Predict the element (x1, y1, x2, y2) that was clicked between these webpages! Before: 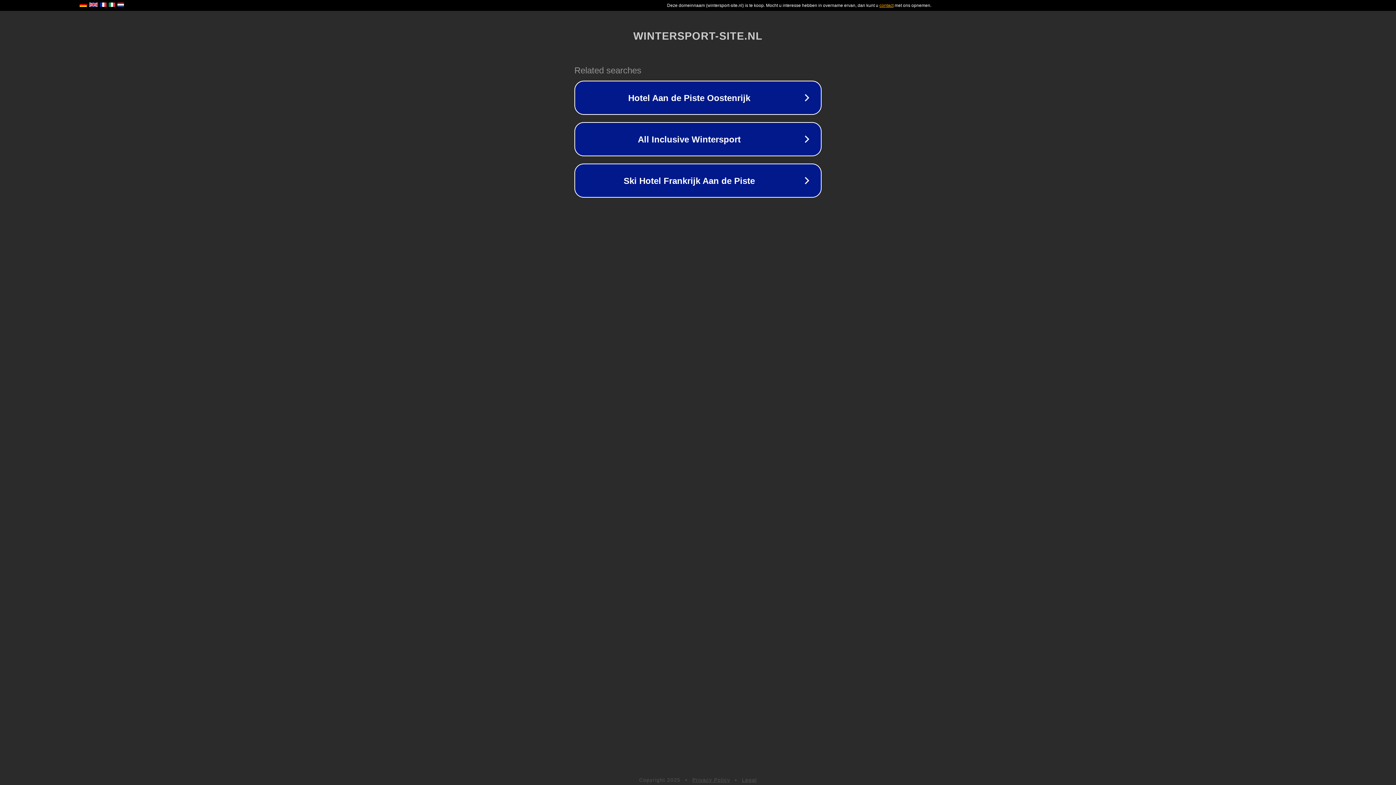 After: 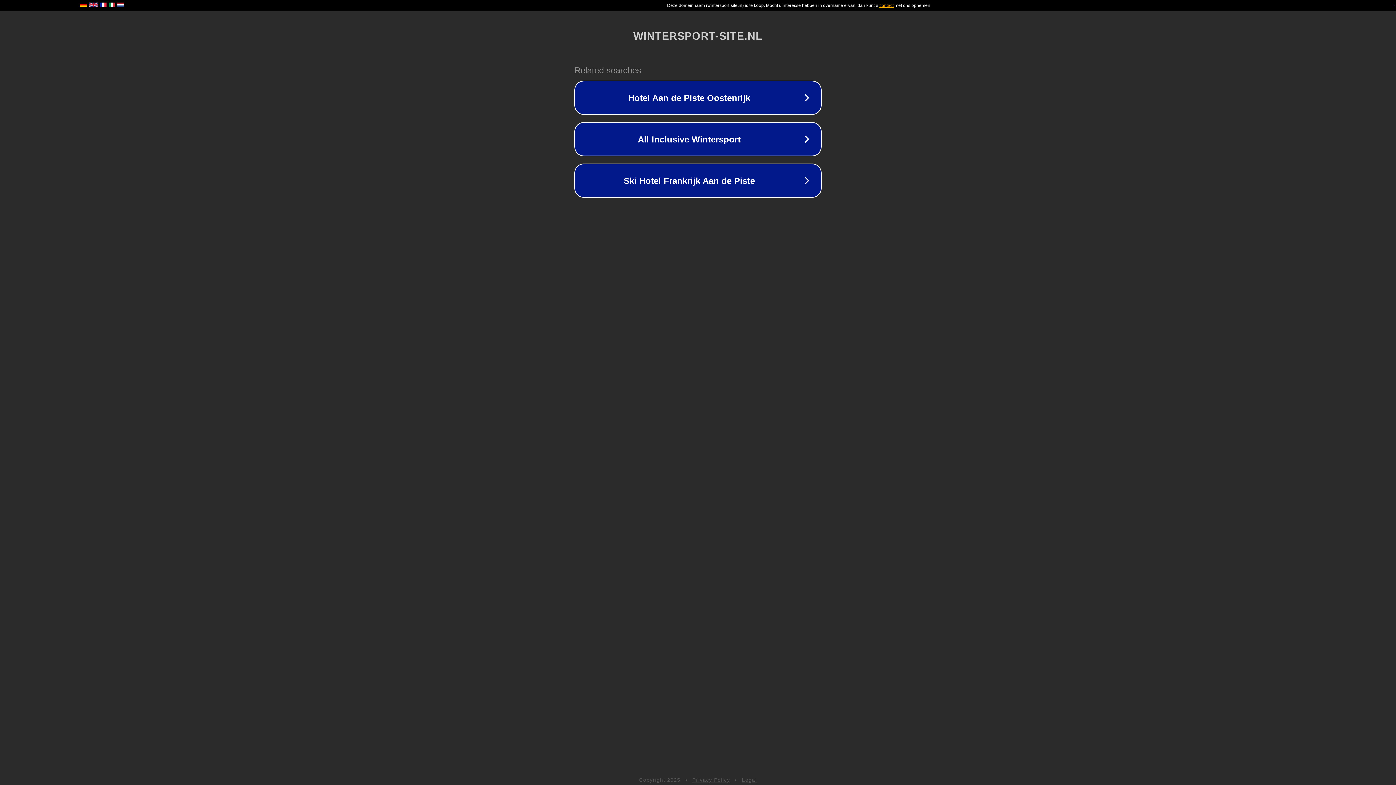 Action: label: Privacy Policy bbox: (692, 777, 730, 783)